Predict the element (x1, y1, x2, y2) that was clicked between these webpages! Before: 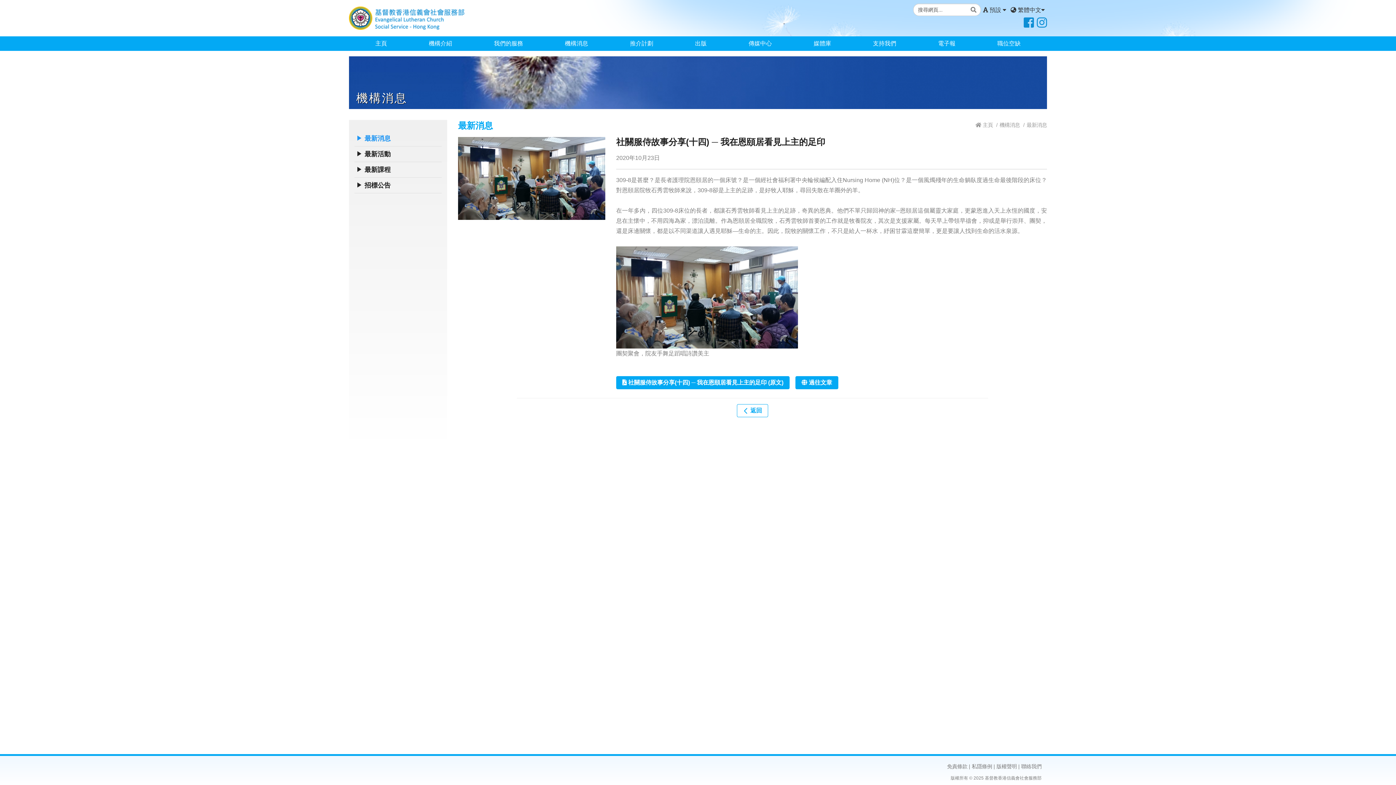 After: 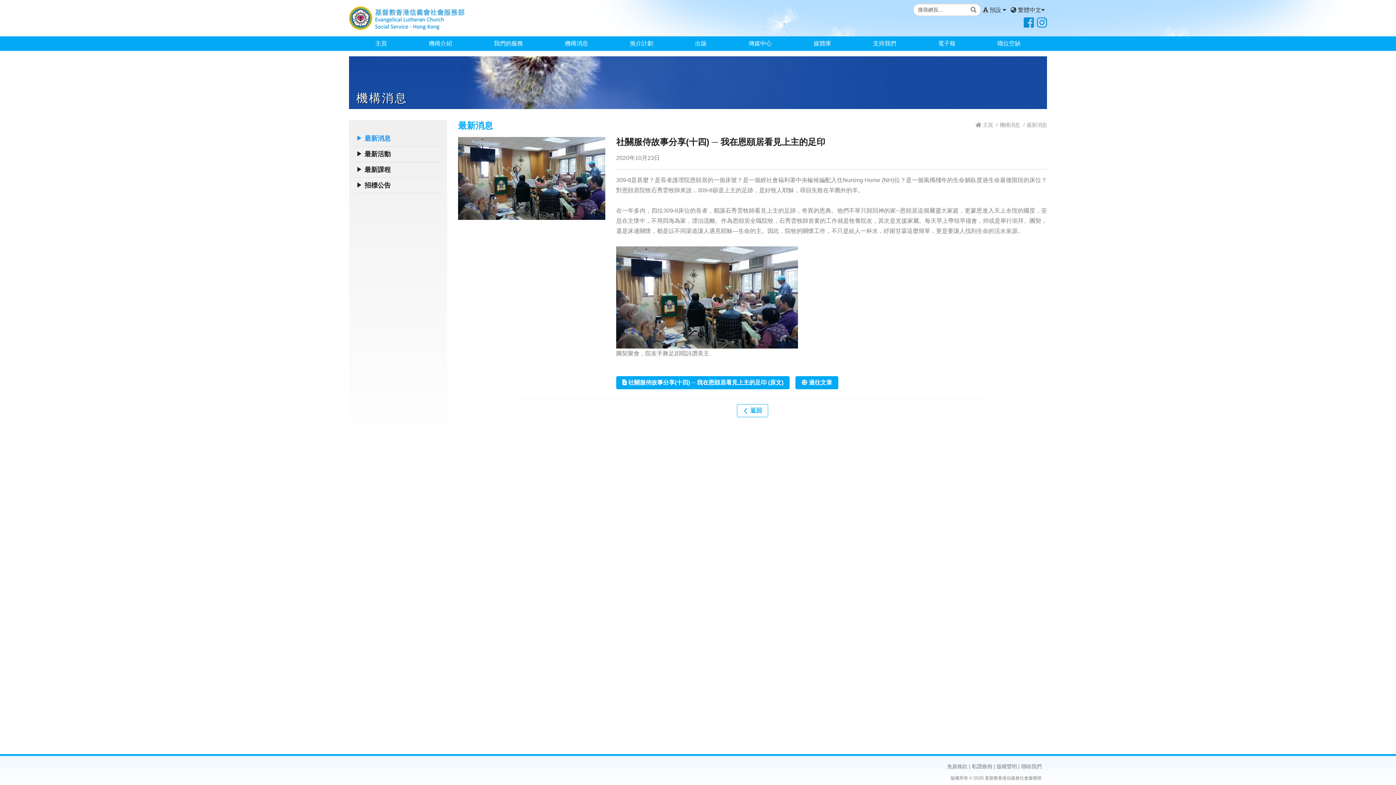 Action: bbox: (1021, 17, 1034, 32)